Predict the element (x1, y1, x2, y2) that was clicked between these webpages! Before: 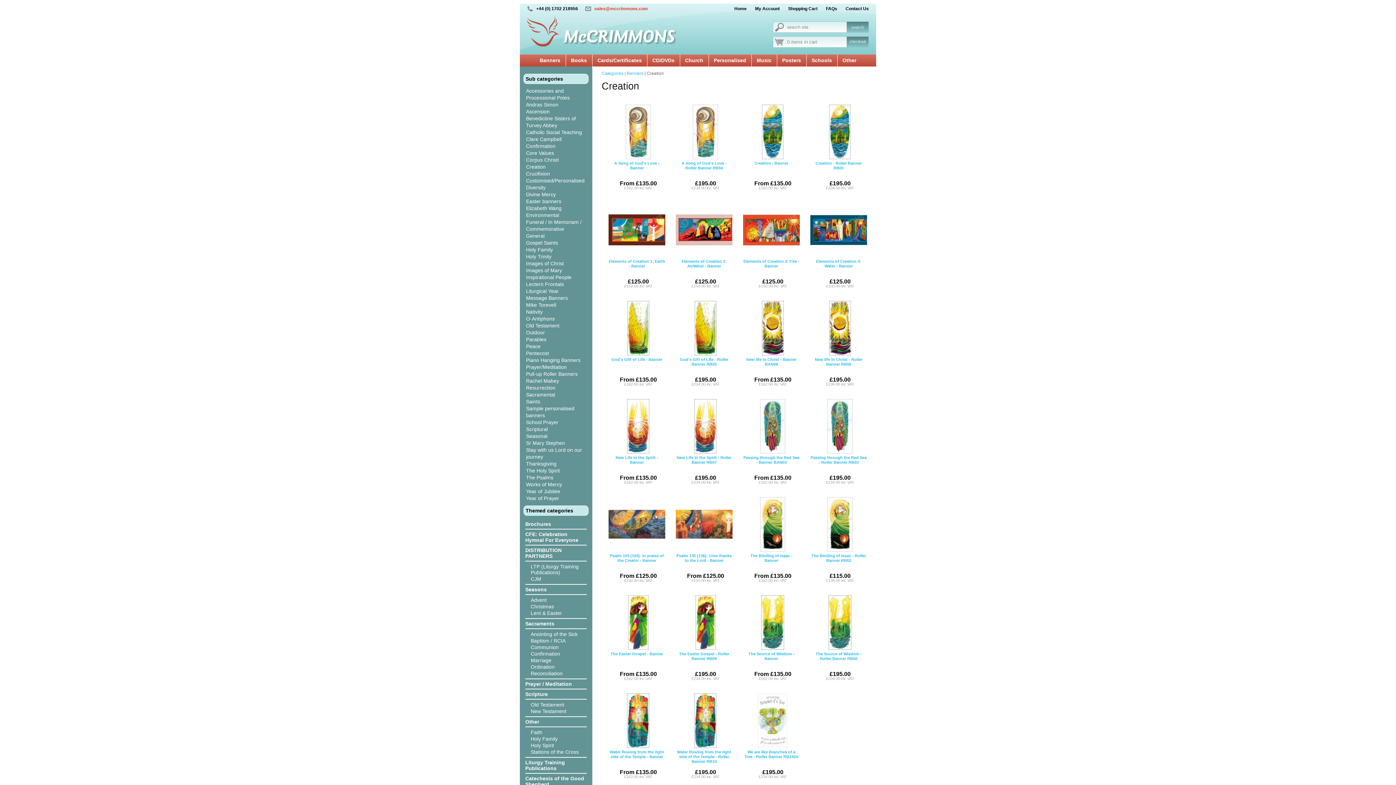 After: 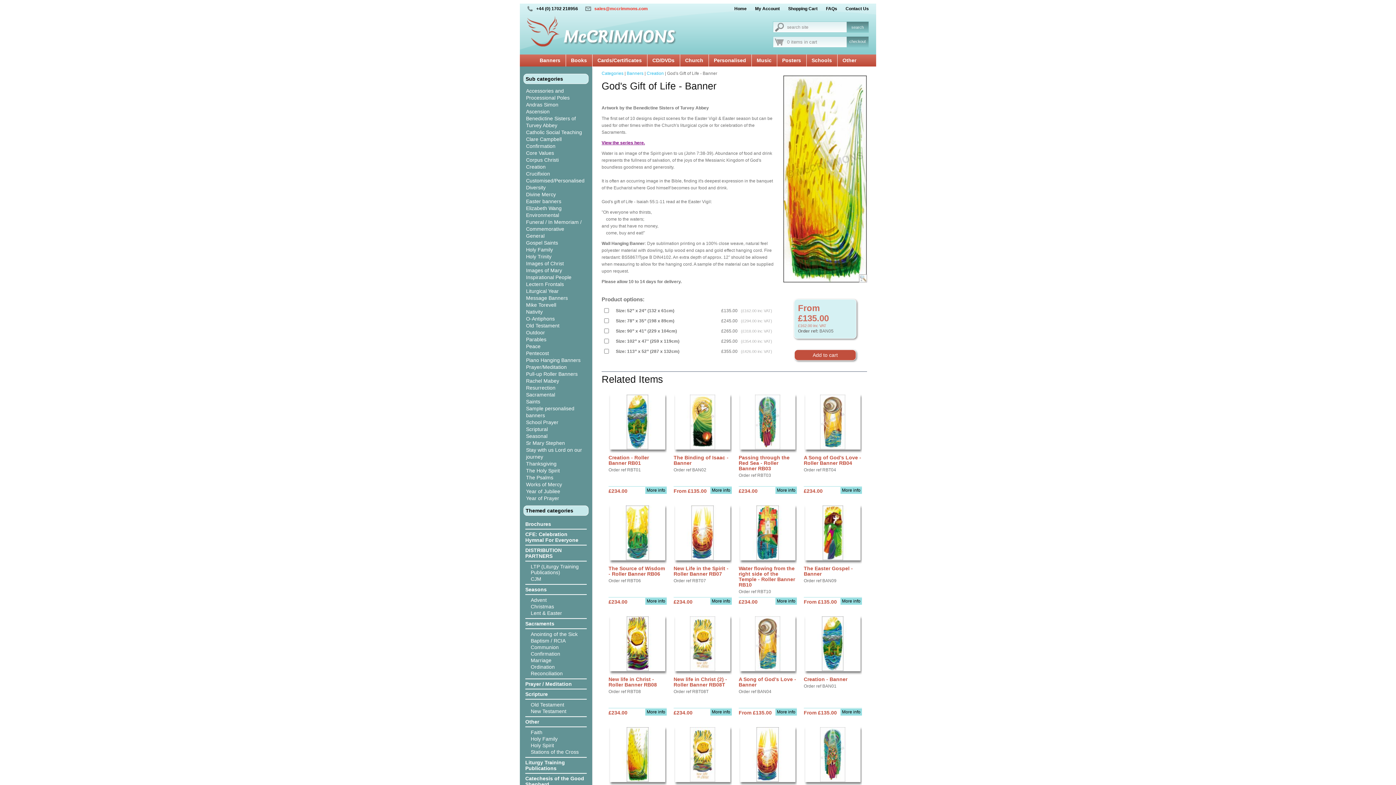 Action: label: God's Gift of Life - Banner
From £135.00
£162.00 inc VAT bbox: (608, 301, 665, 388)